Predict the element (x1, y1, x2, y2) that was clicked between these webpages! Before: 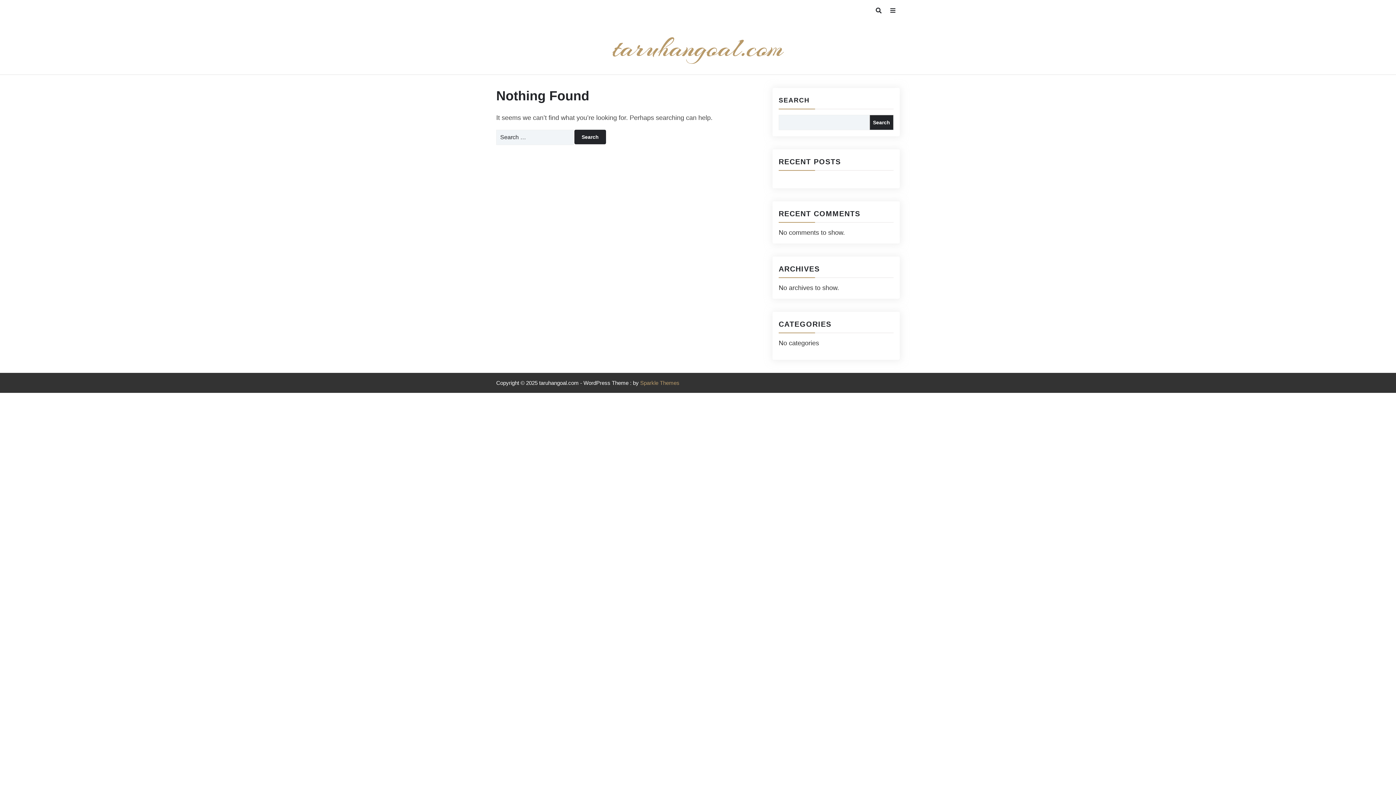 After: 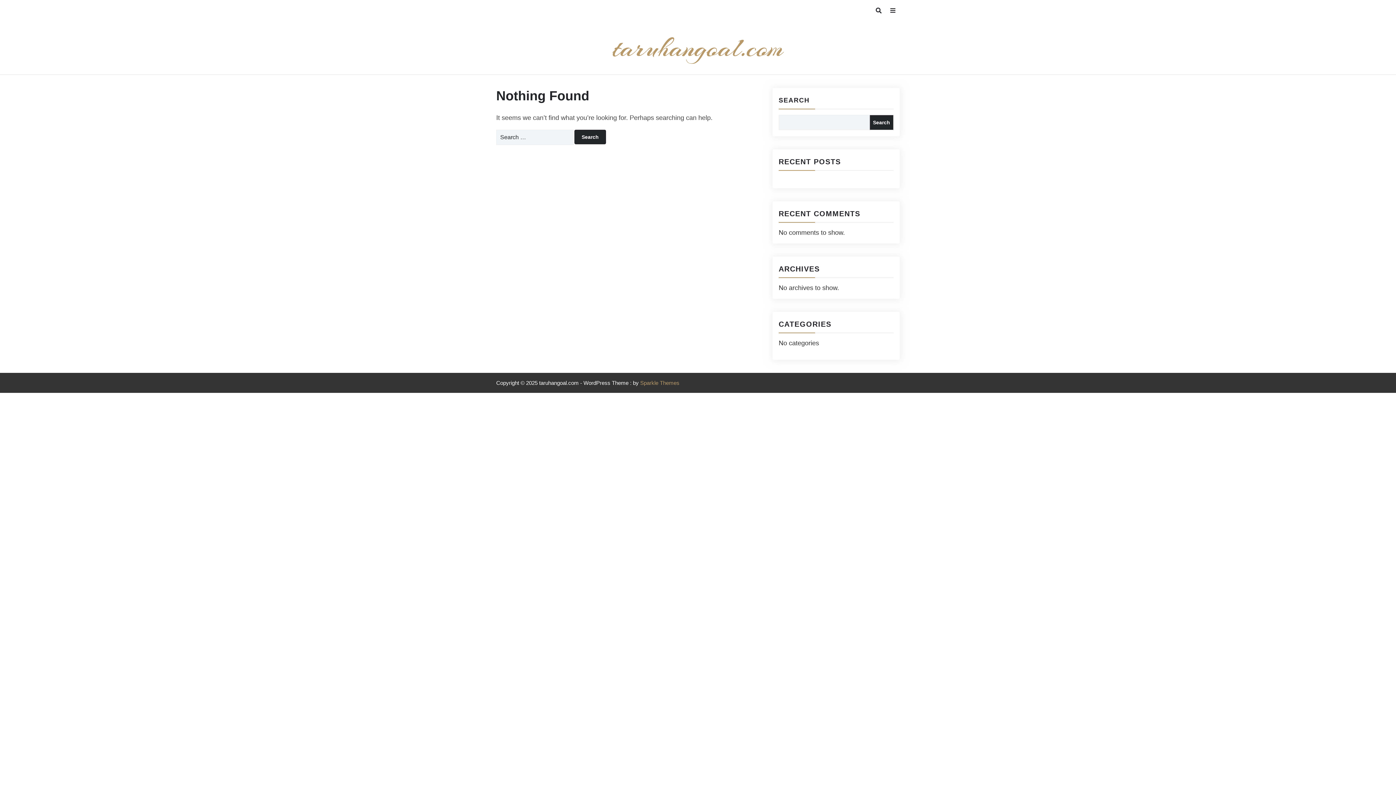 Action: label: Sparkle Themes bbox: (640, 380, 679, 386)